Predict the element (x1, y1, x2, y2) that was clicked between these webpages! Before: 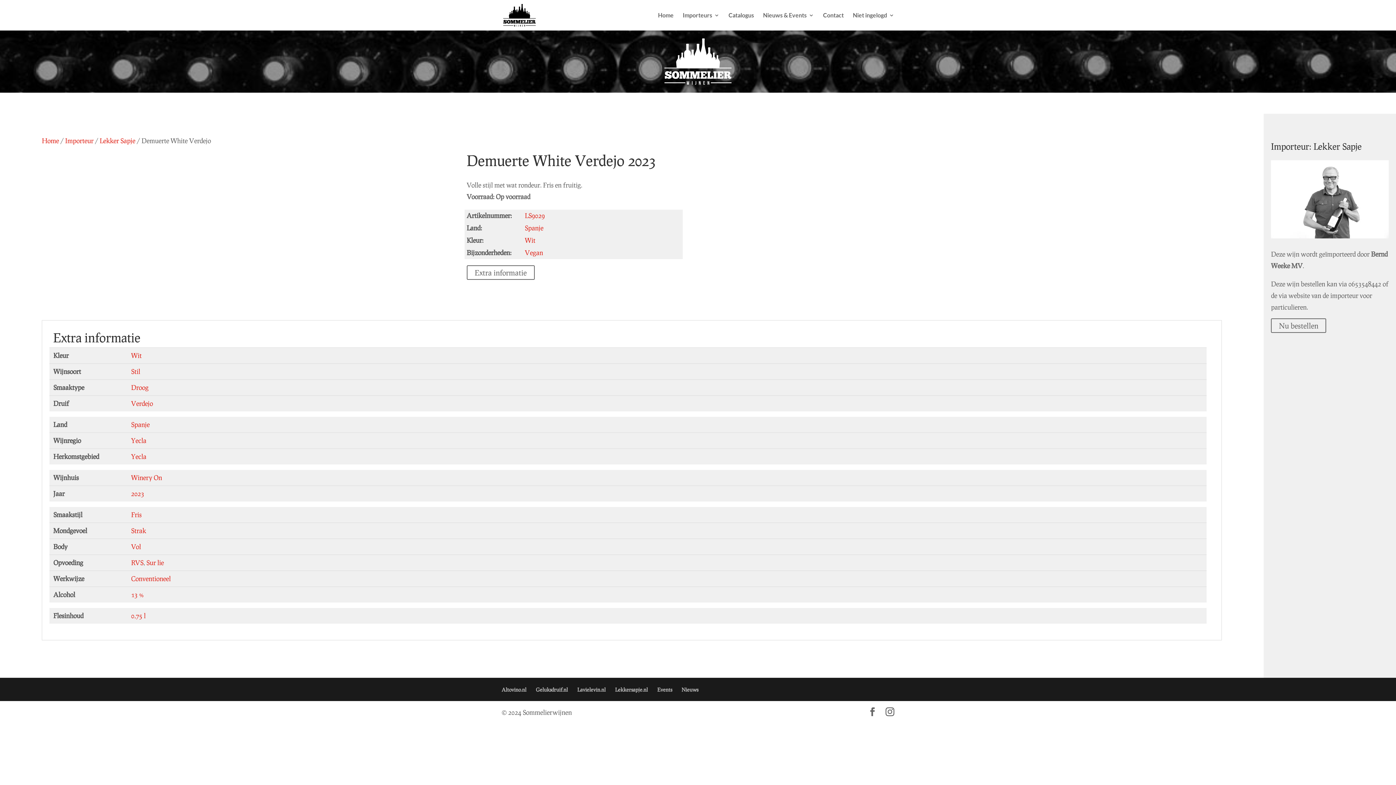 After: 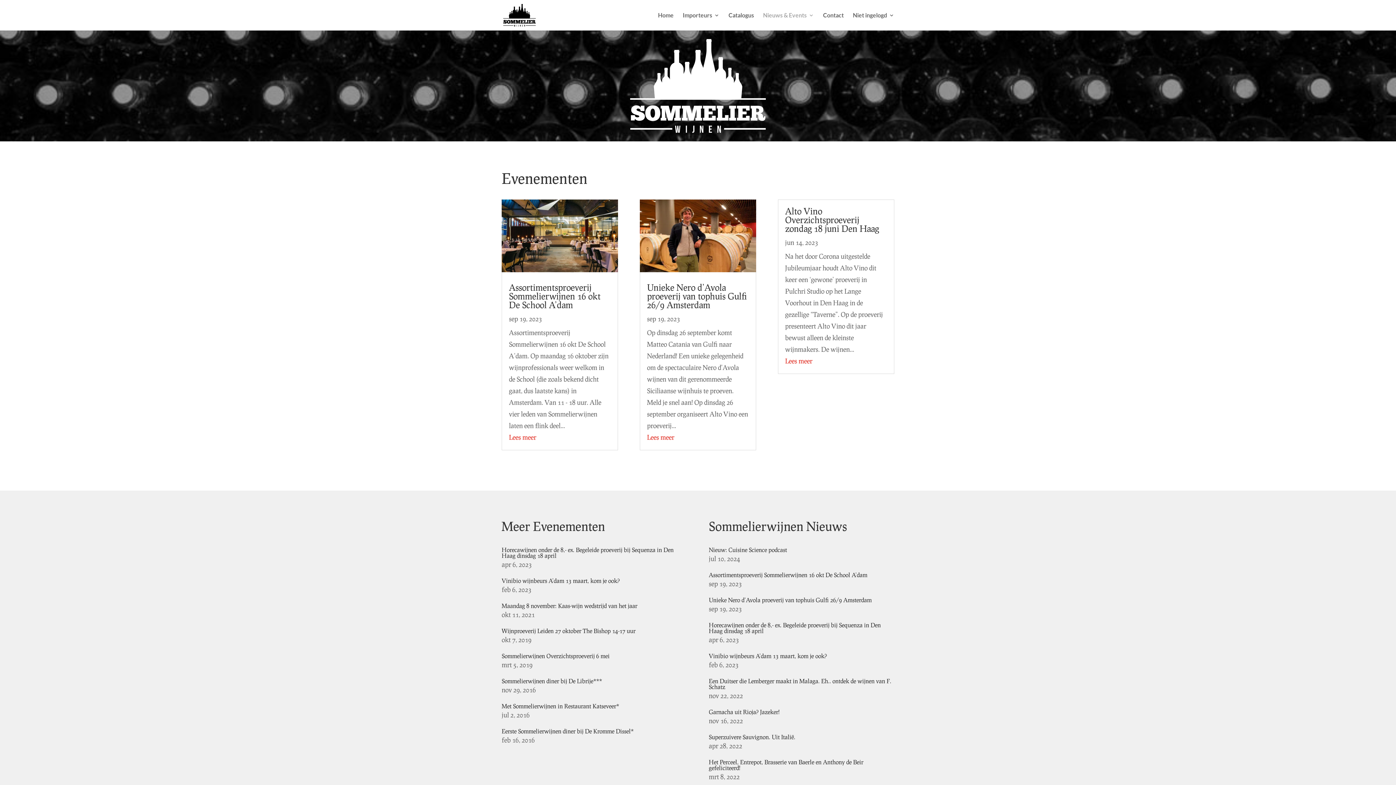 Action: bbox: (657, 686, 672, 693) label: Events